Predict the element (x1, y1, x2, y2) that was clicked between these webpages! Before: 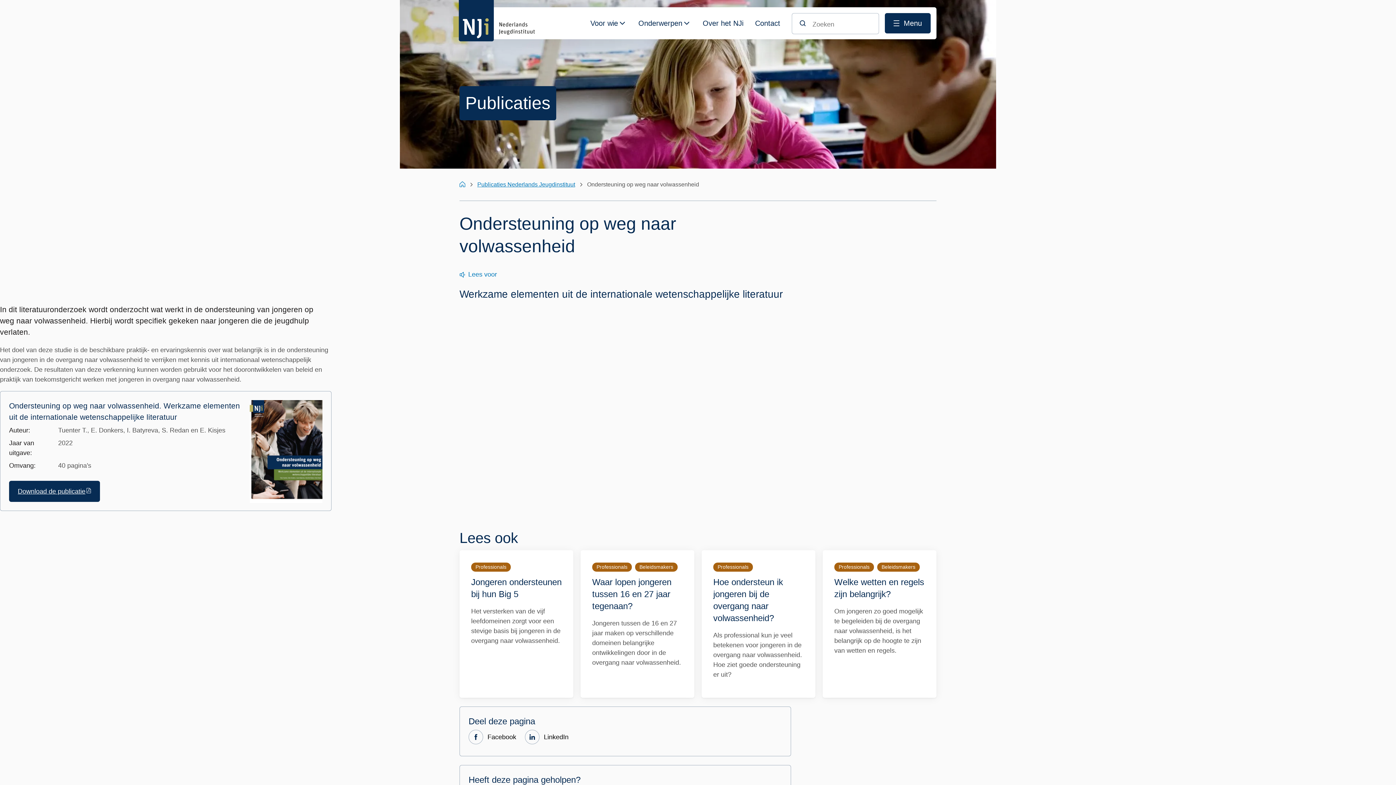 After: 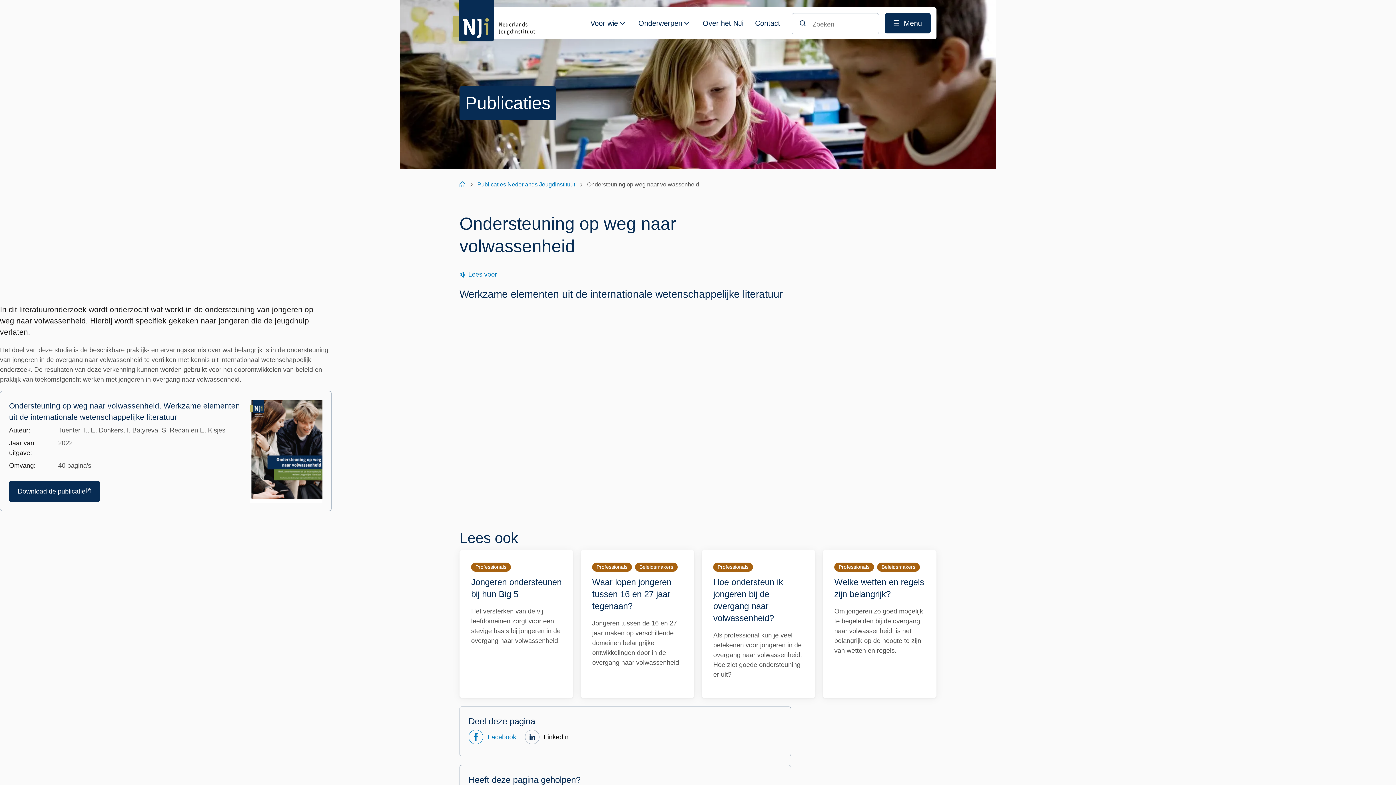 Action: label: Facebook bbox: (468, 728, 516, 746)